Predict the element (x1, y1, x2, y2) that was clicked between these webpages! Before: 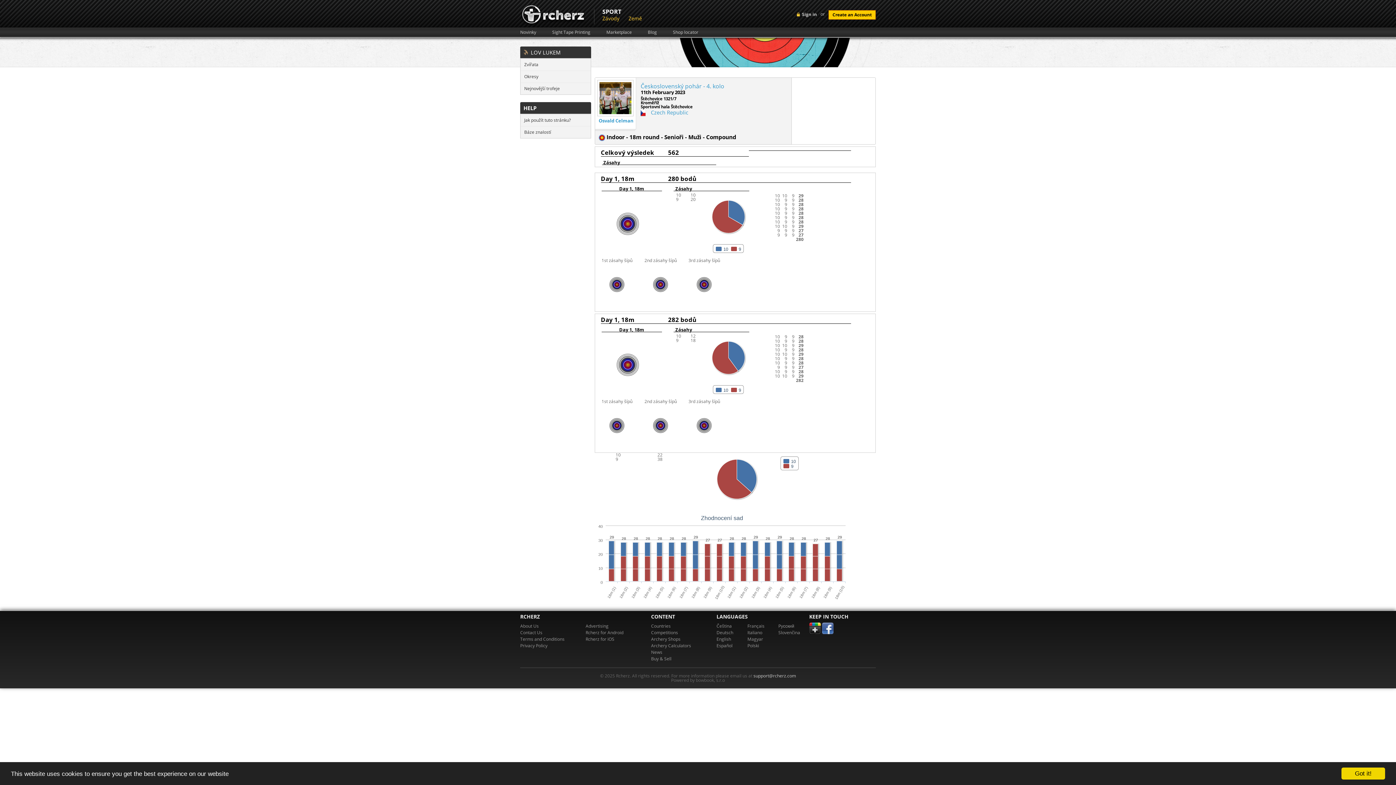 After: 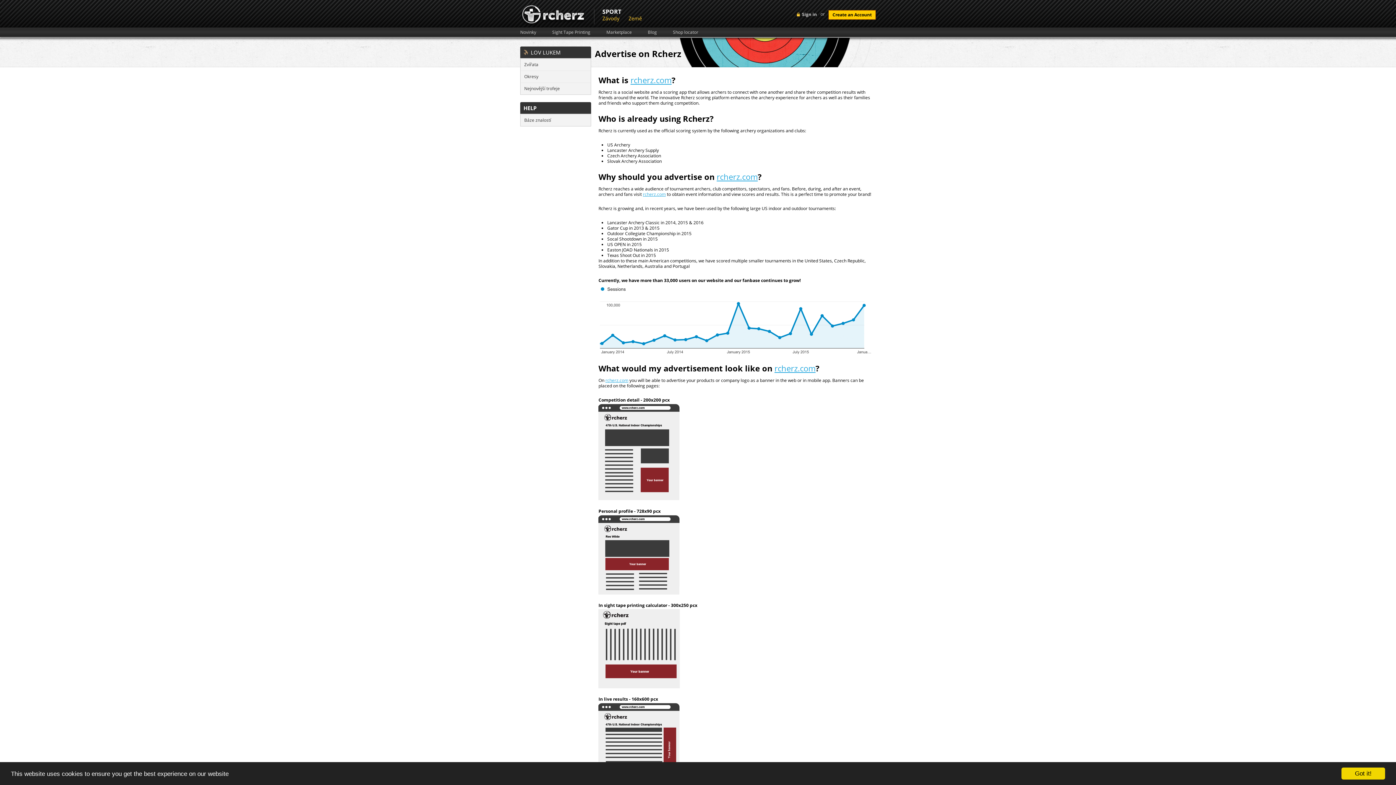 Action: bbox: (585, 623, 608, 629) label: Advertising